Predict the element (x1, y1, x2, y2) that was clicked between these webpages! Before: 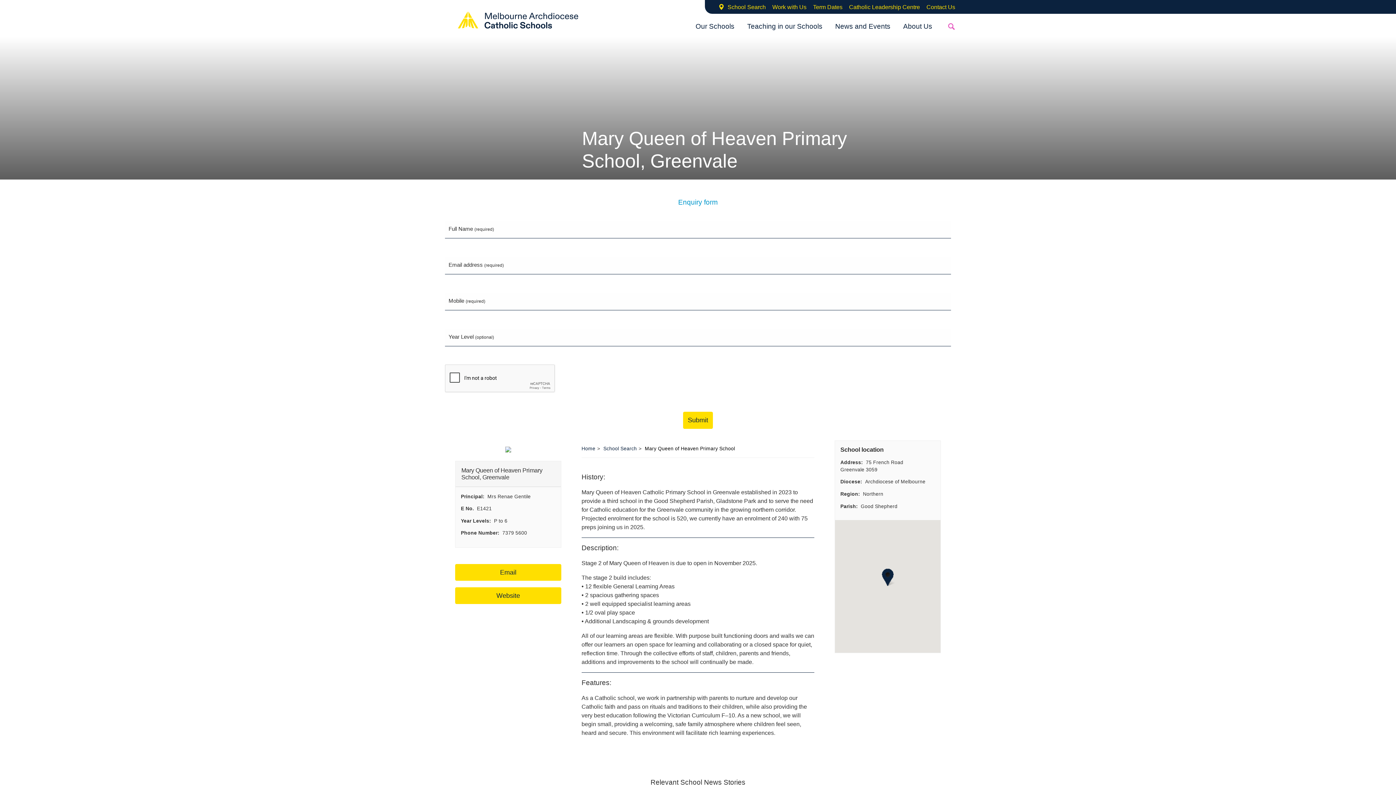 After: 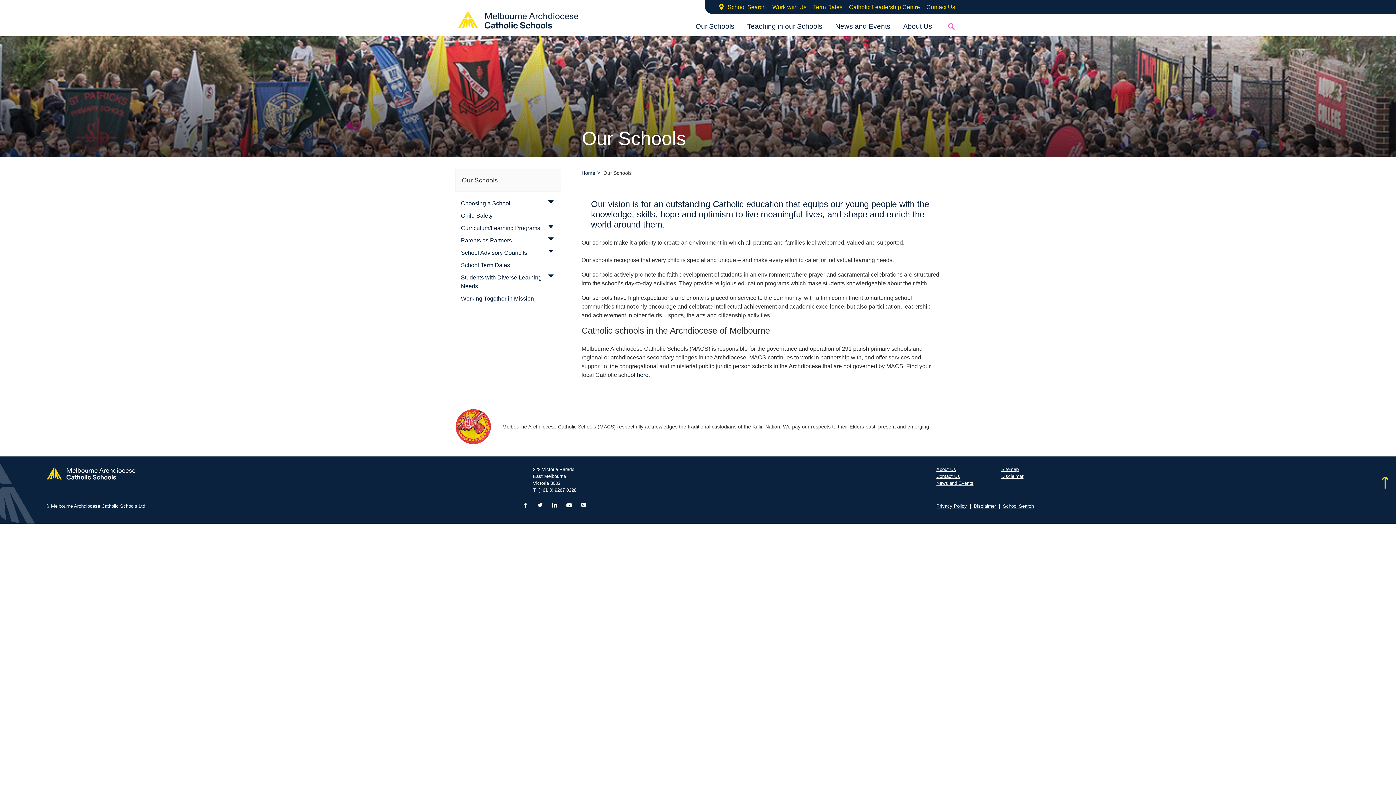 Action: bbox: (690, 18, 740, 34) label: Our Schools